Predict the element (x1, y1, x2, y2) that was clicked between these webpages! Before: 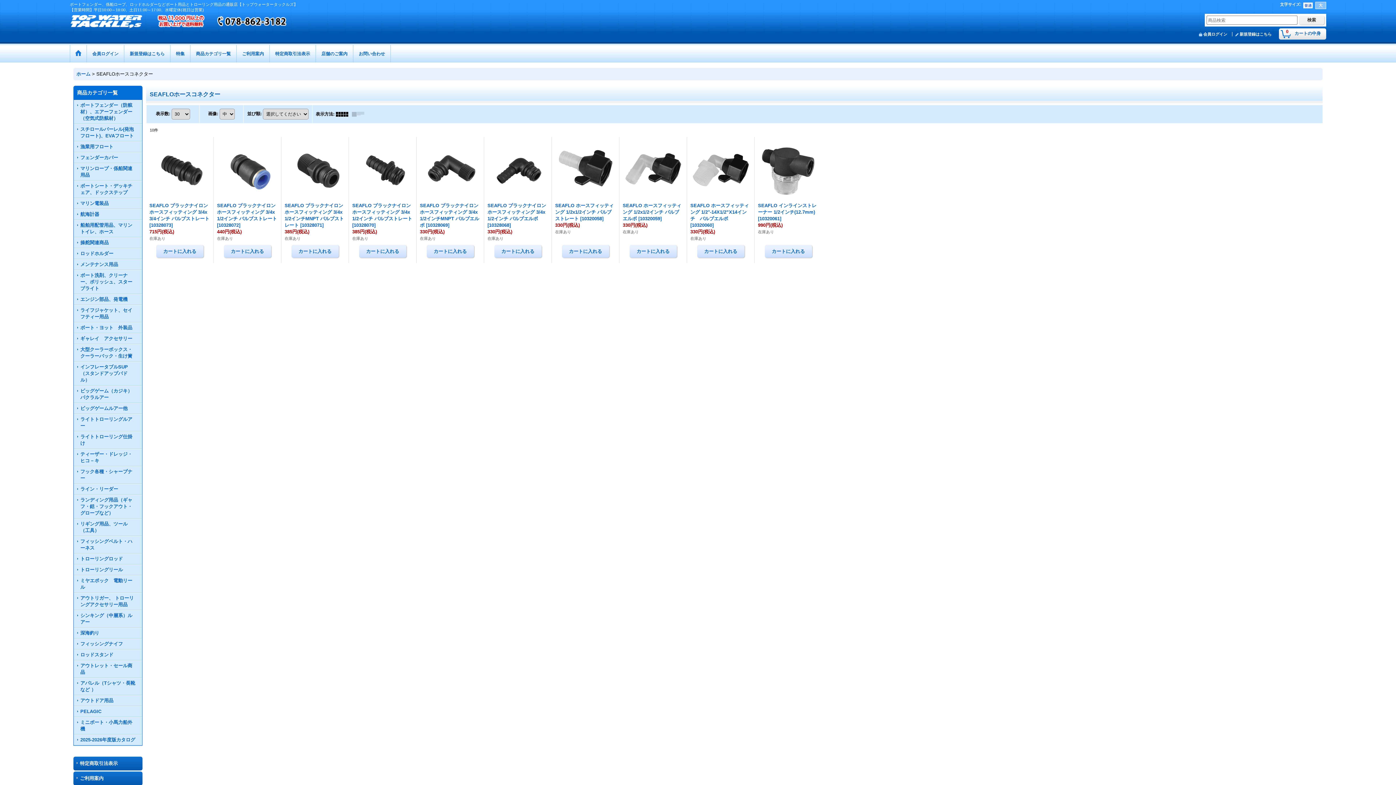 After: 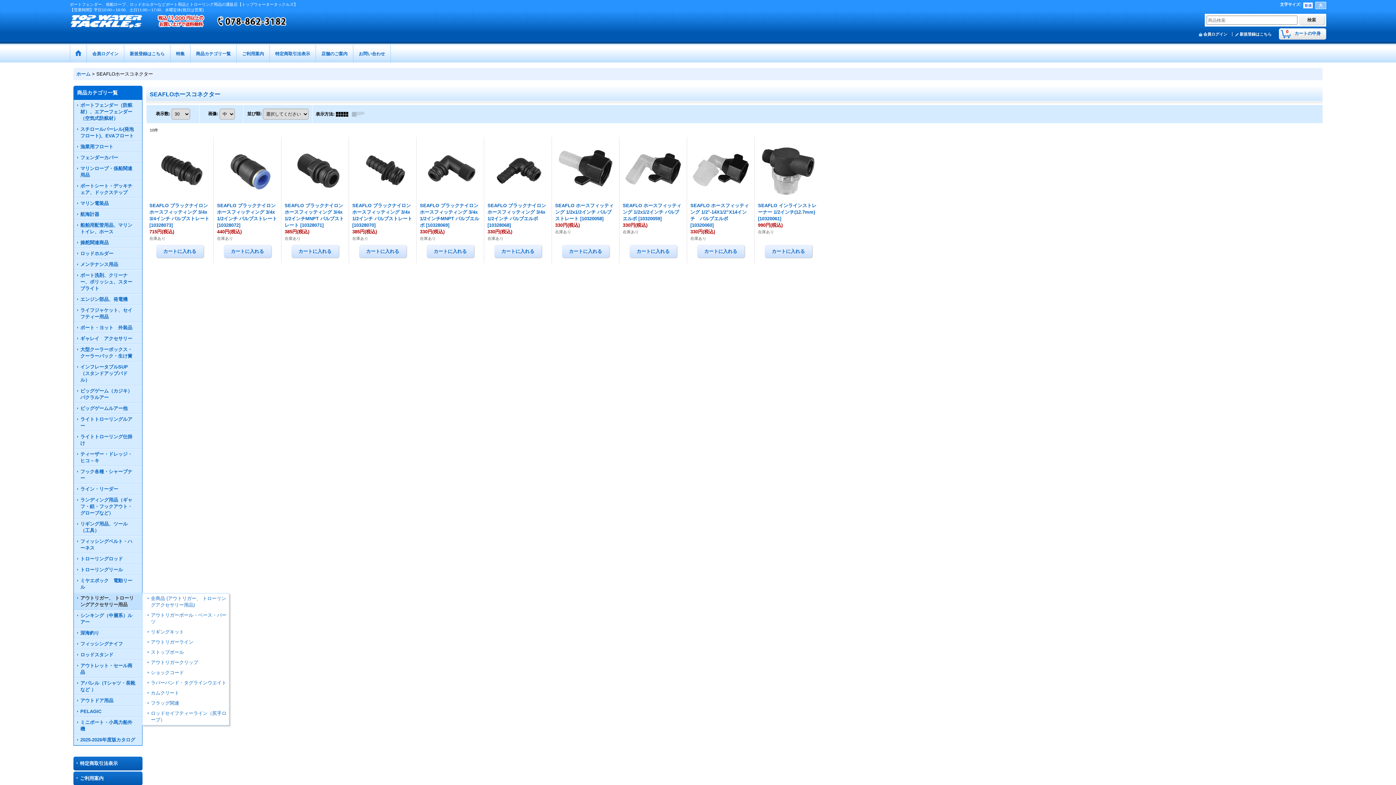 Action: label: アウトリガー、 トローリングアクセサリー用品 bbox: (73, 593, 142, 610)